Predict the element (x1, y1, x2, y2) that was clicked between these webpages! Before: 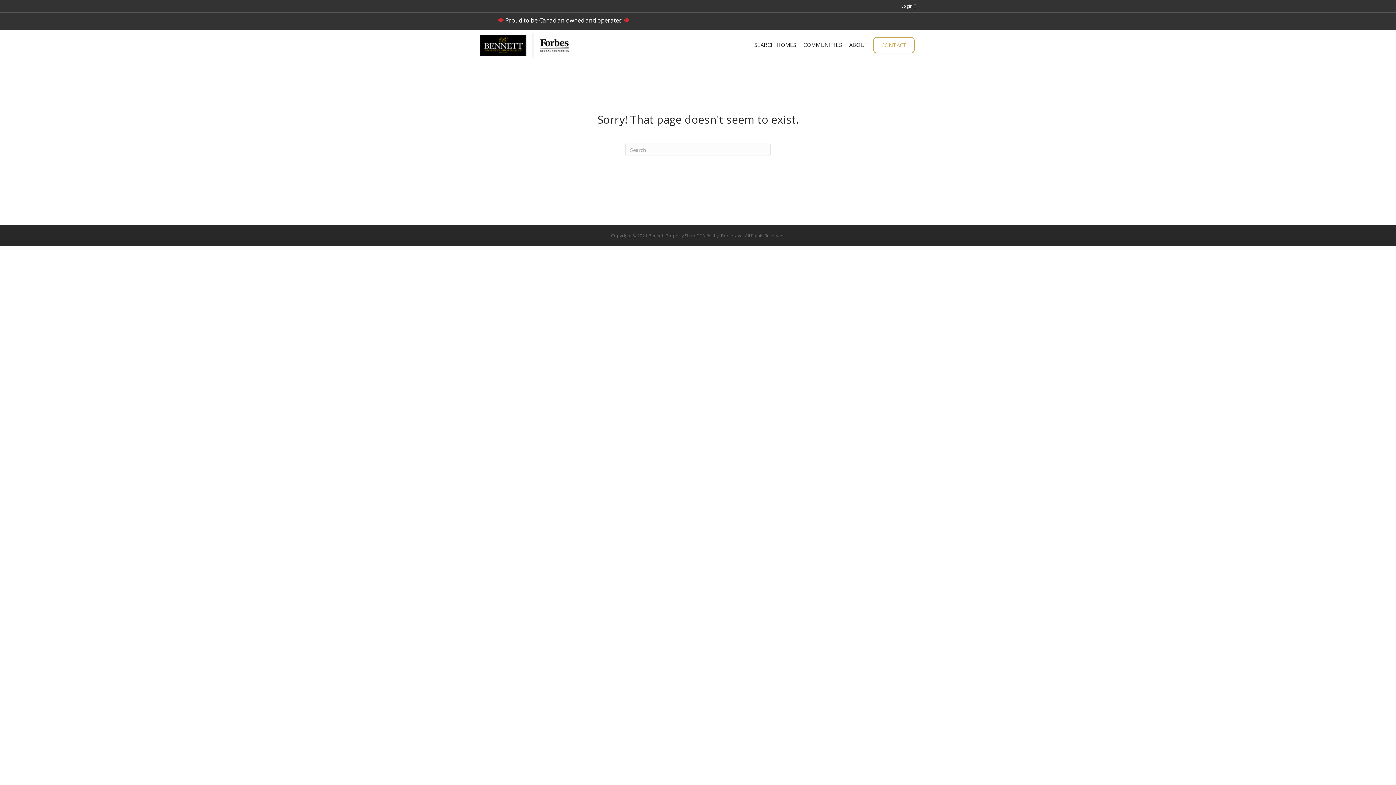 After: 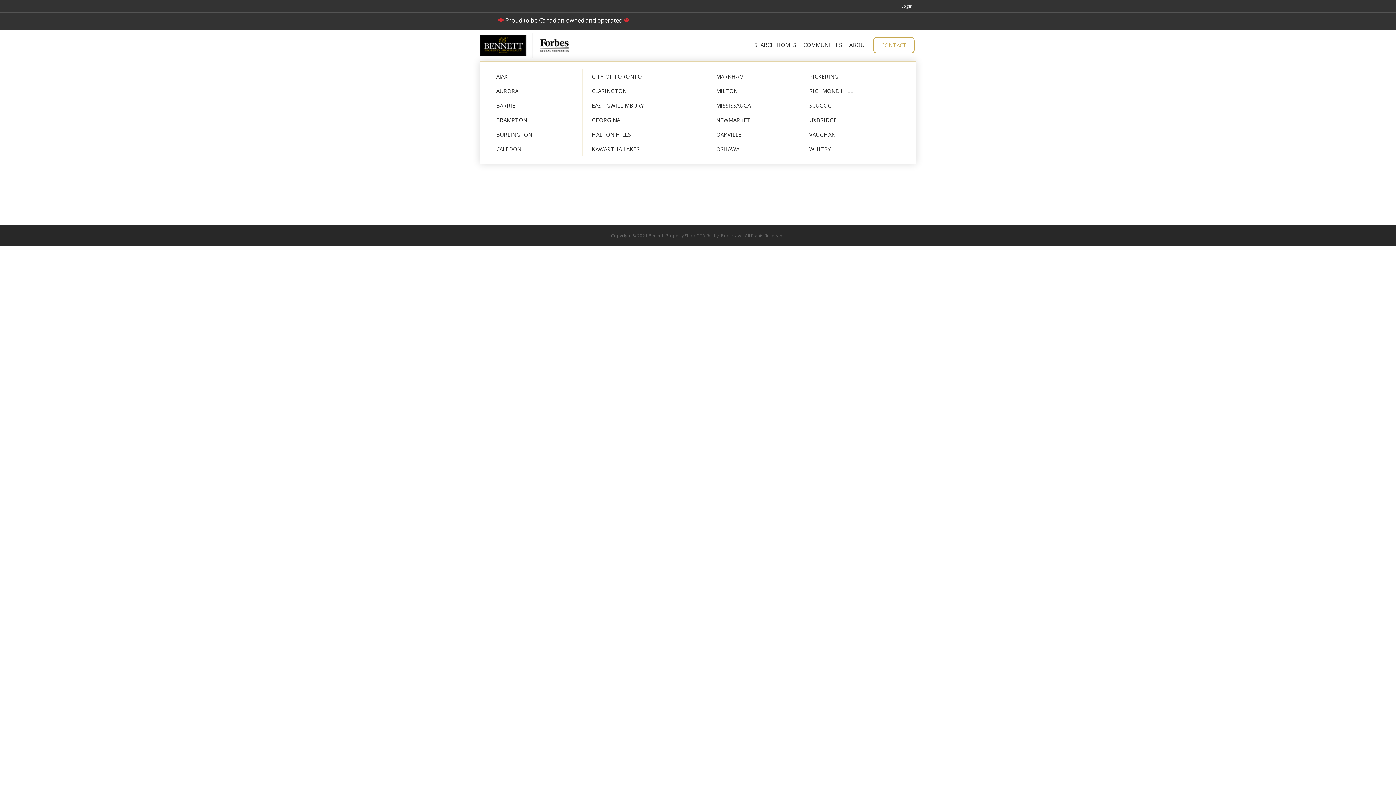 Action: label: COMMUNITIES bbox: (800, 35, 845, 54)